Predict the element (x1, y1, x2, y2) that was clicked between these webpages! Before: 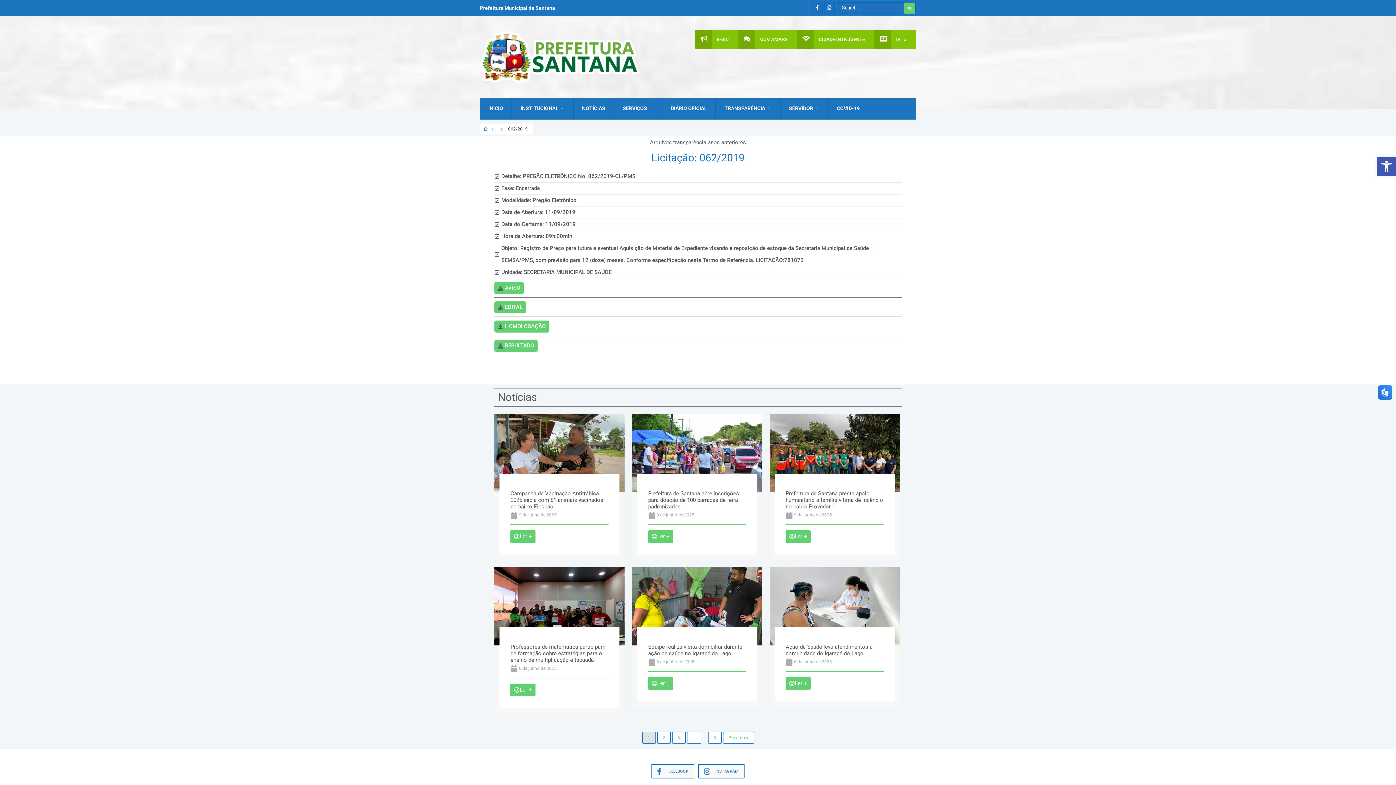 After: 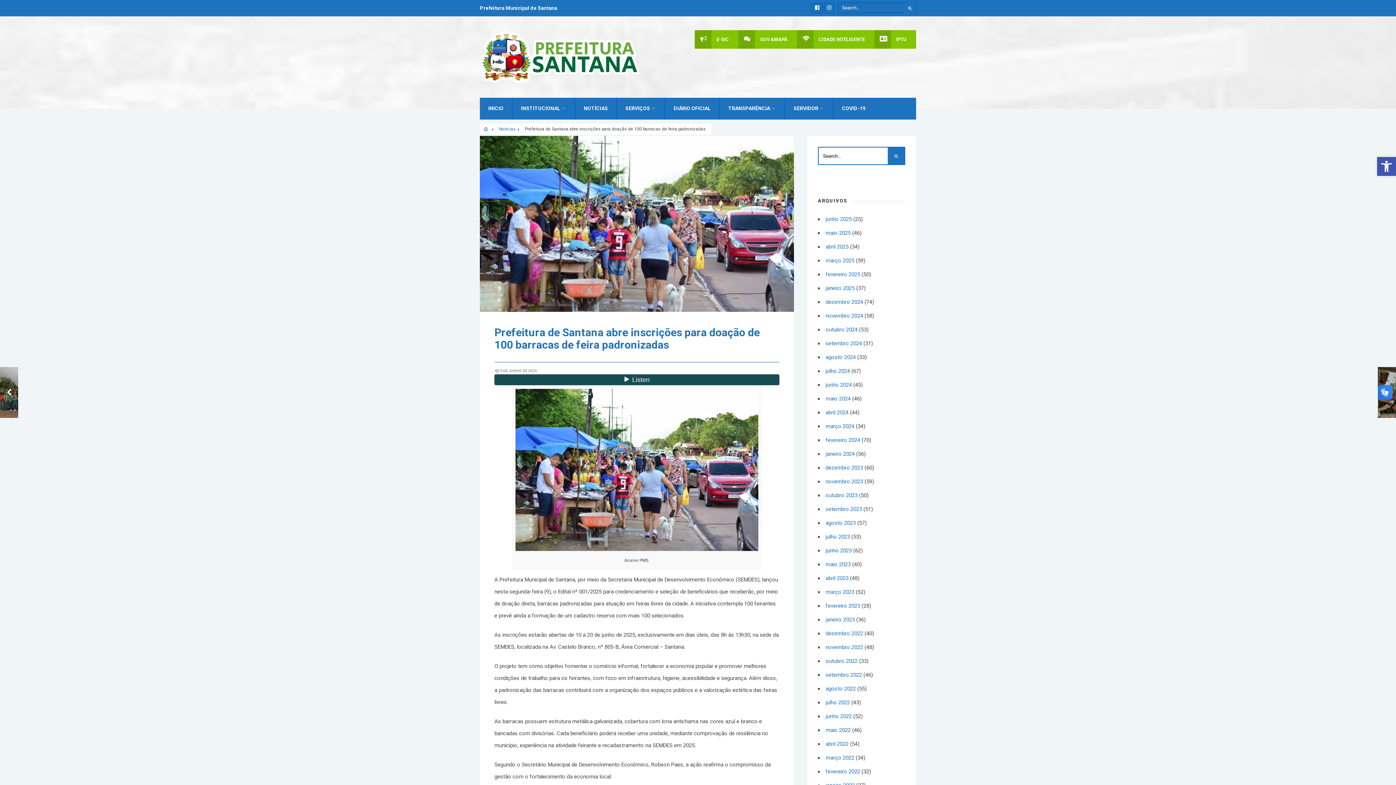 Action: label: Ler + bbox: (648, 530, 673, 543)